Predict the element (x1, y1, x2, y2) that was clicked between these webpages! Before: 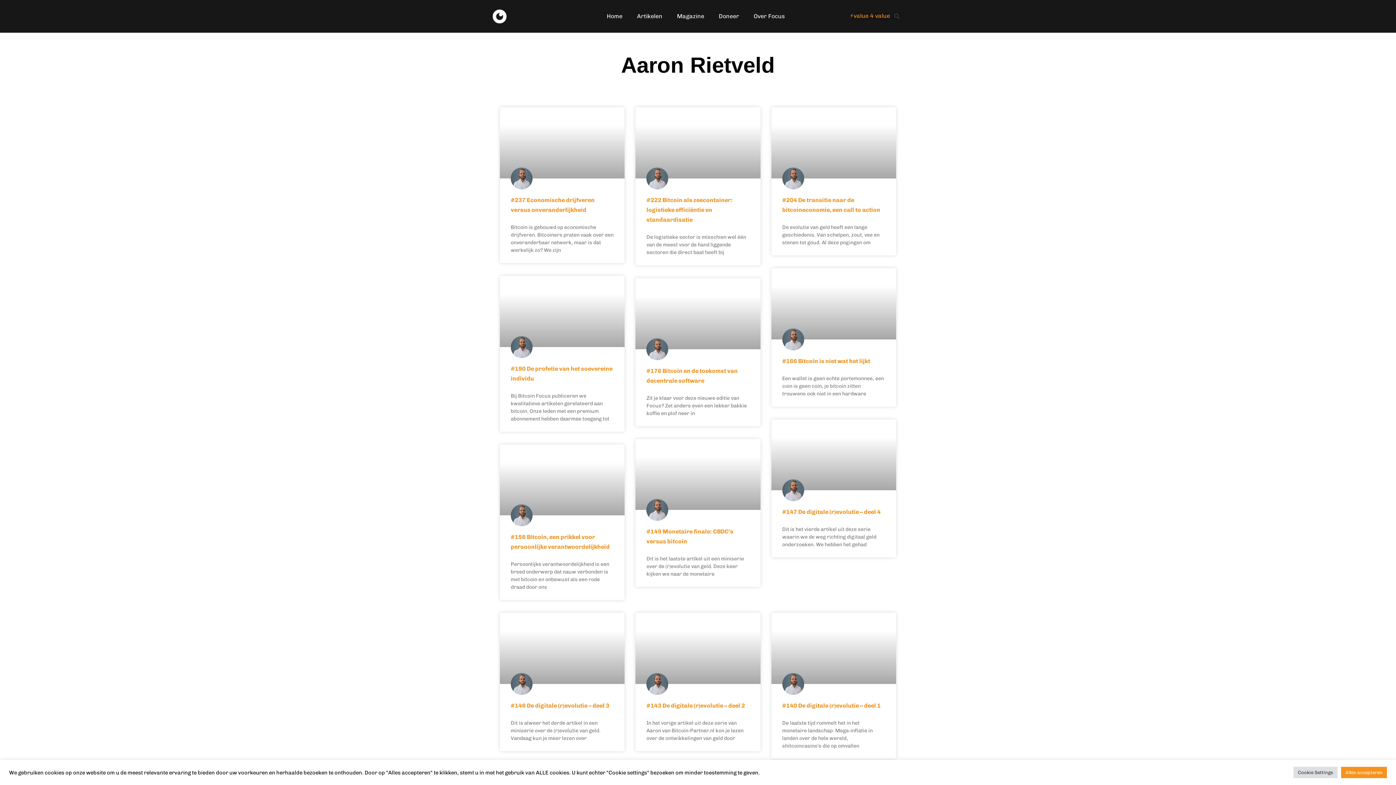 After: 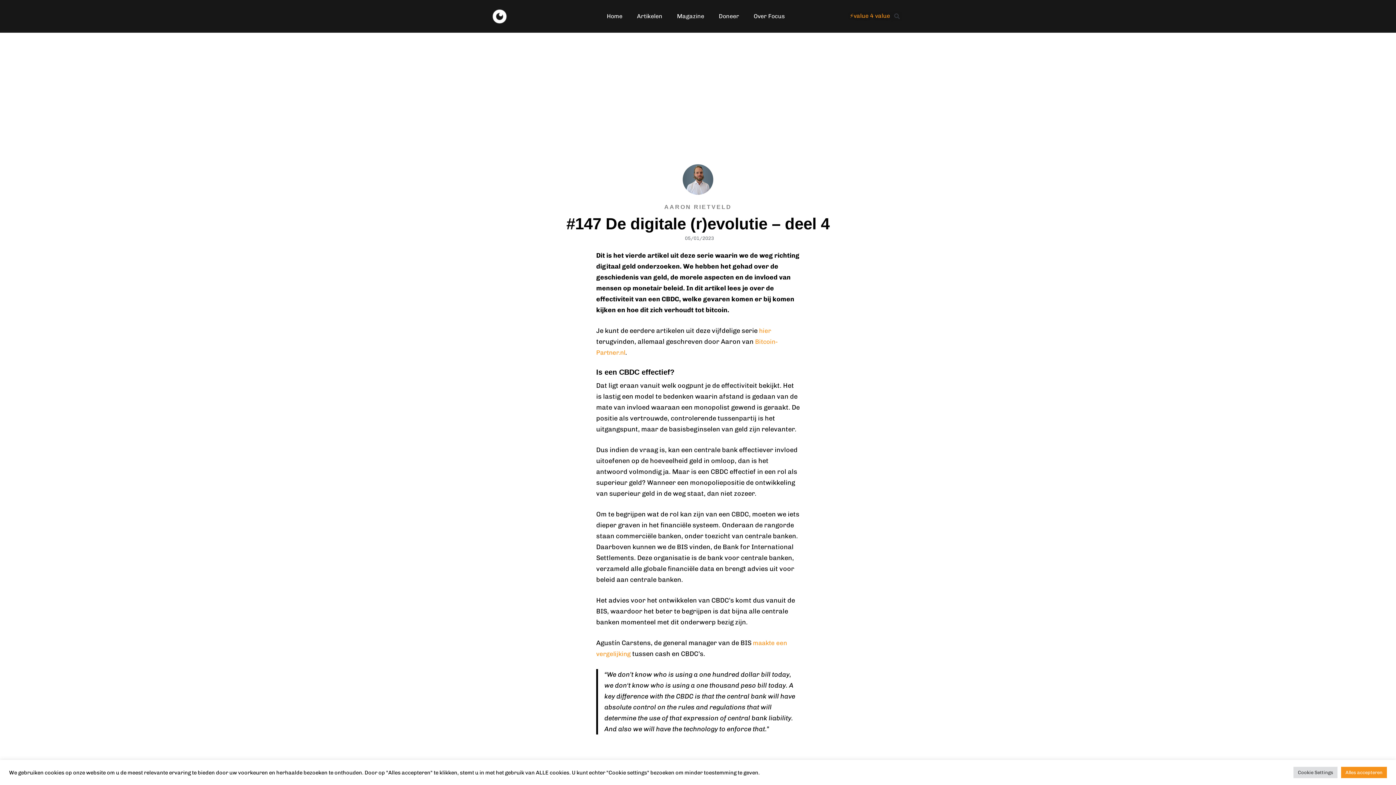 Action: bbox: (771, 419, 896, 490)